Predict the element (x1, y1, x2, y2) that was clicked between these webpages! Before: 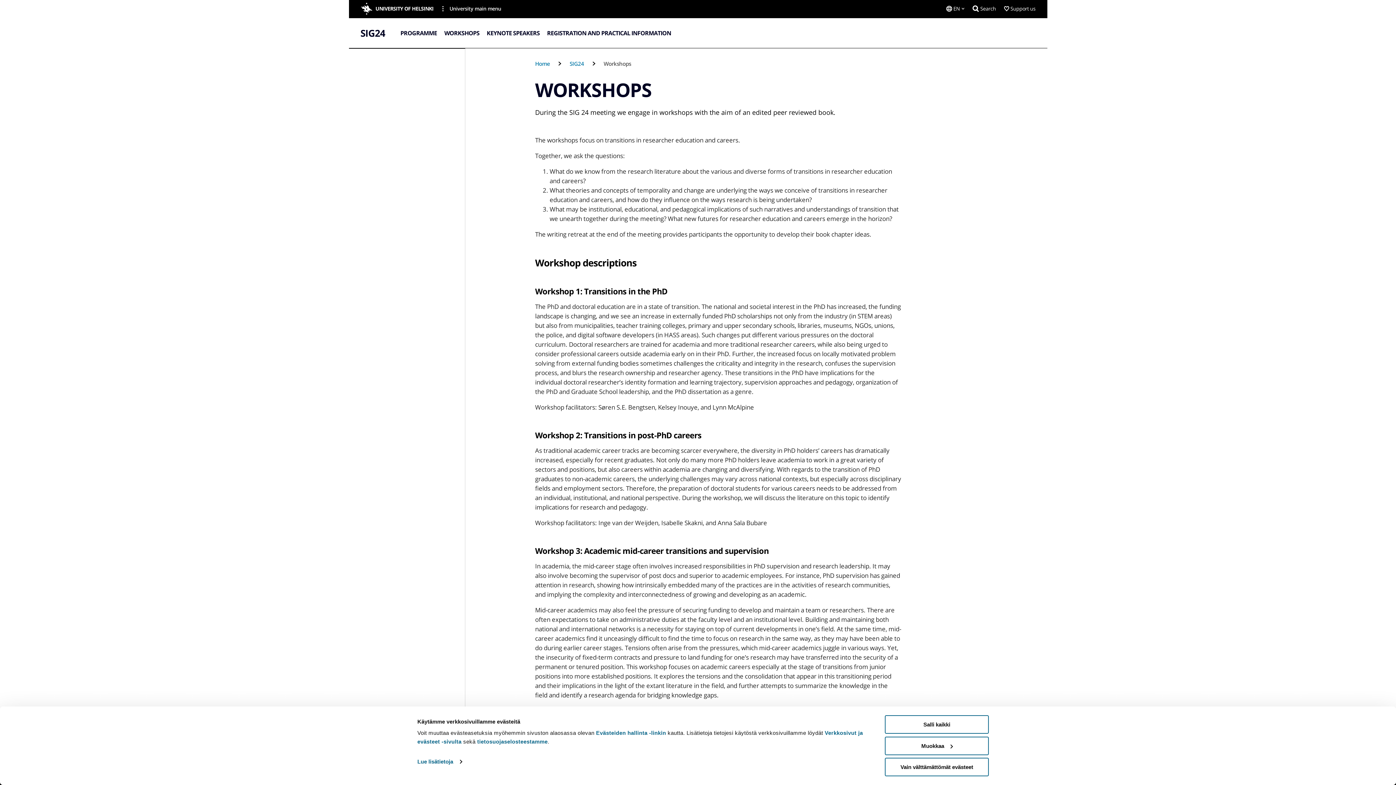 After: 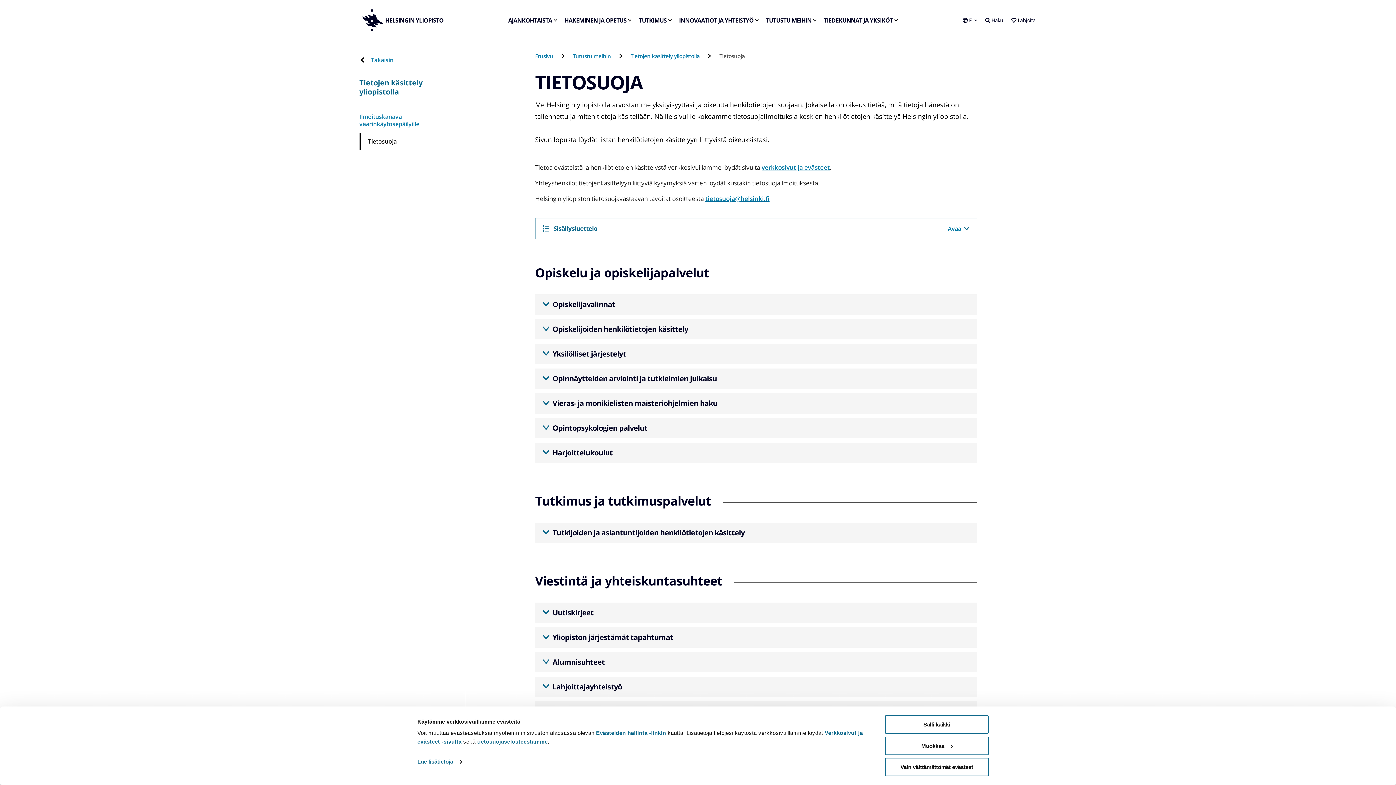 Action: label: tietosuojaselosteestamme bbox: (477, 738, 547, 745)